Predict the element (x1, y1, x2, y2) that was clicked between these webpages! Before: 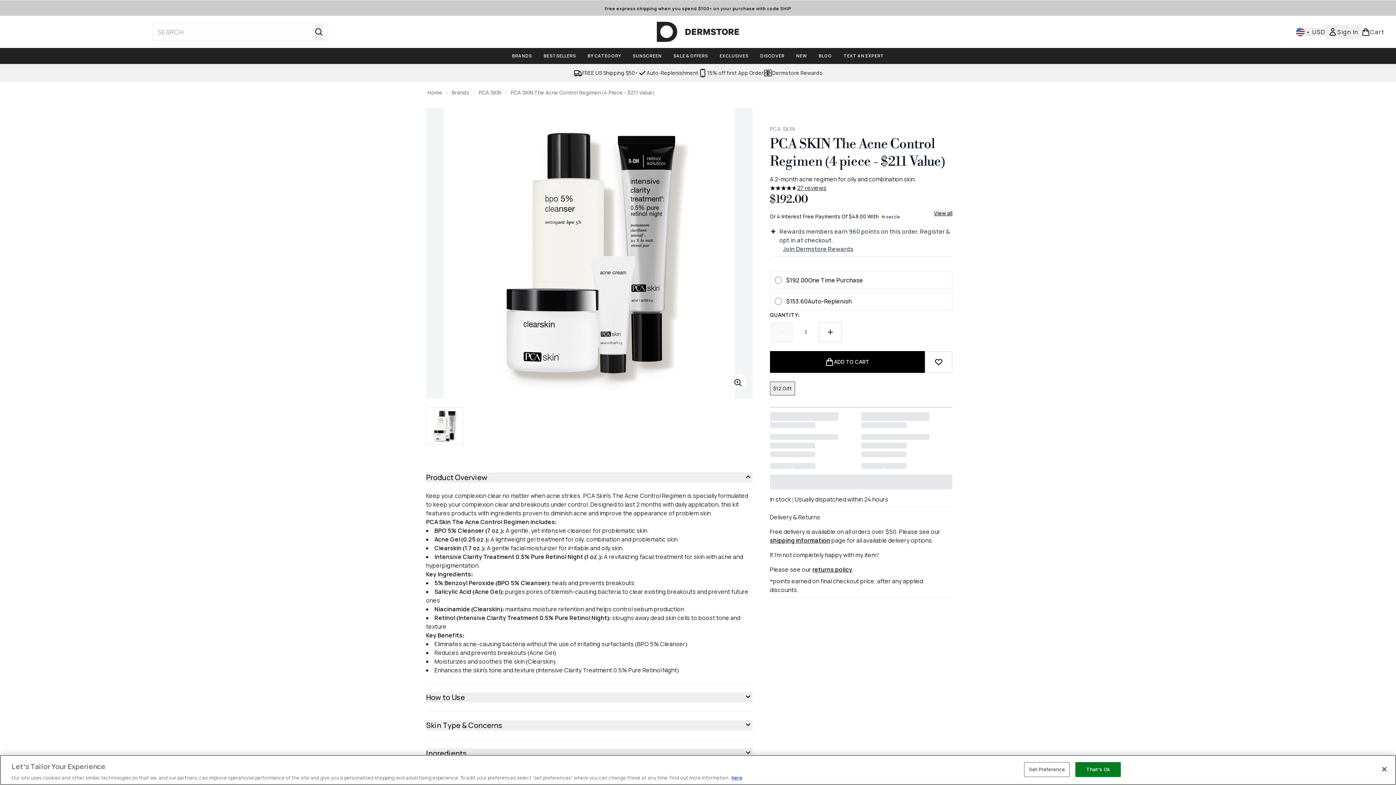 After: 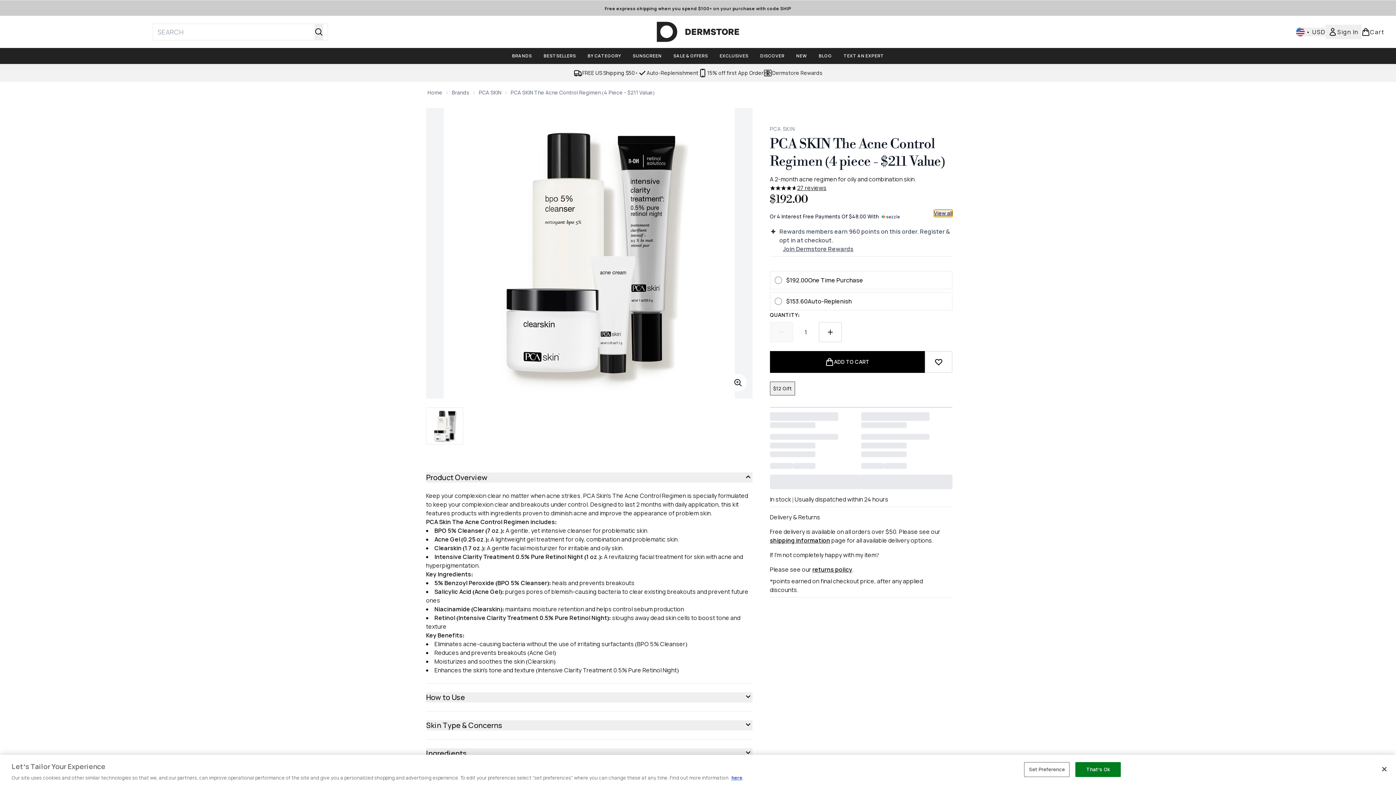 Action: label: View all buy now pay later providers bbox: (934, 209, 952, 217)